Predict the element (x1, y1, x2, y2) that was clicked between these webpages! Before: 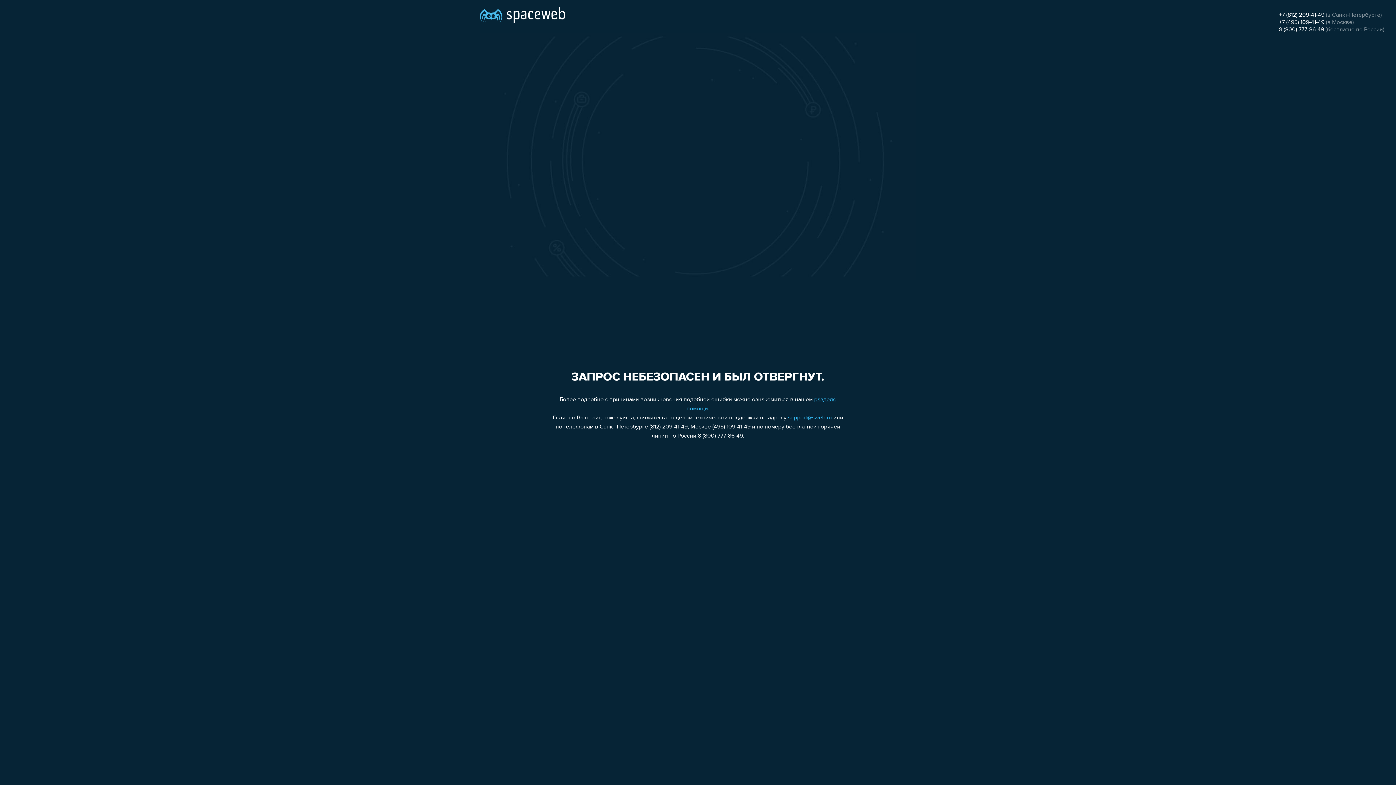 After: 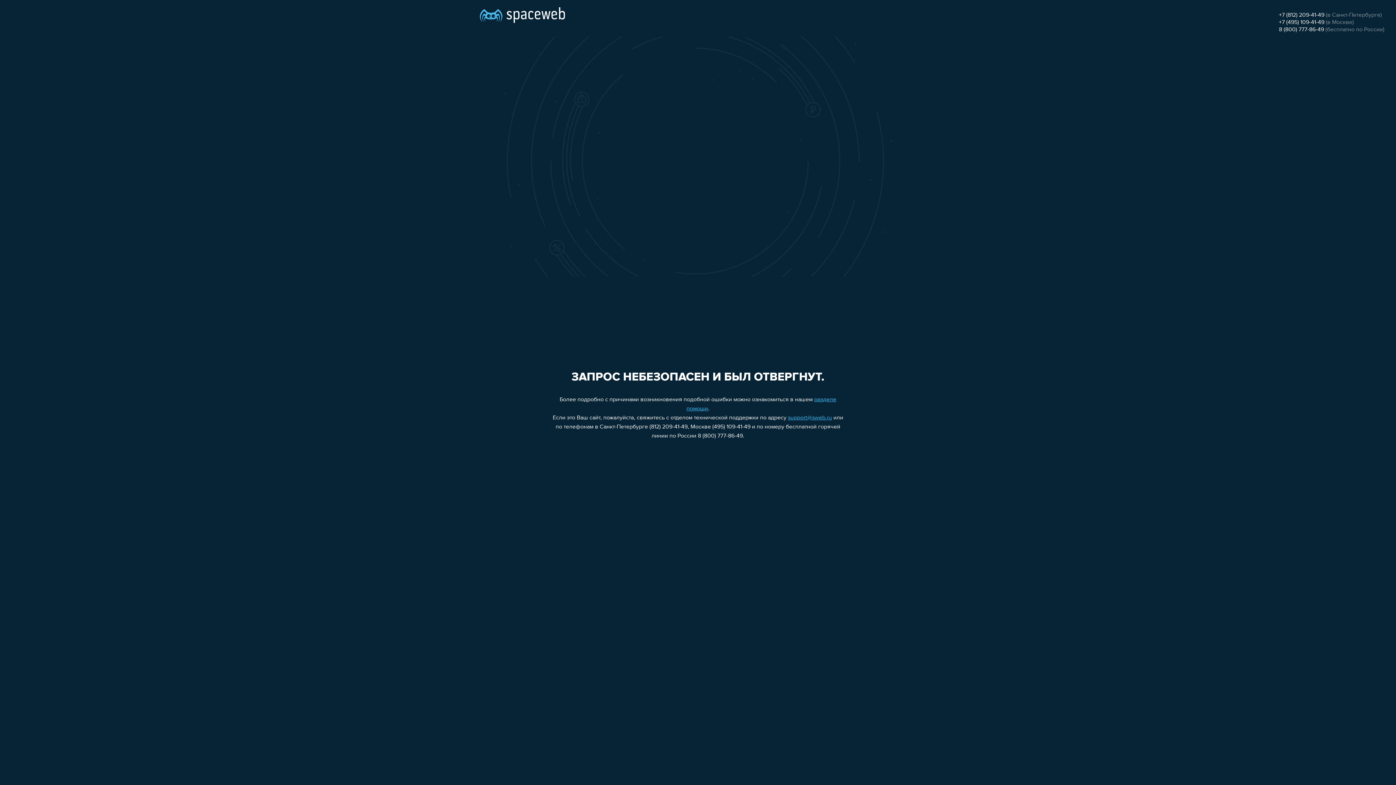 Action: label: +7 (495) 109-41-49 bbox: (1279, 19, 1324, 25)